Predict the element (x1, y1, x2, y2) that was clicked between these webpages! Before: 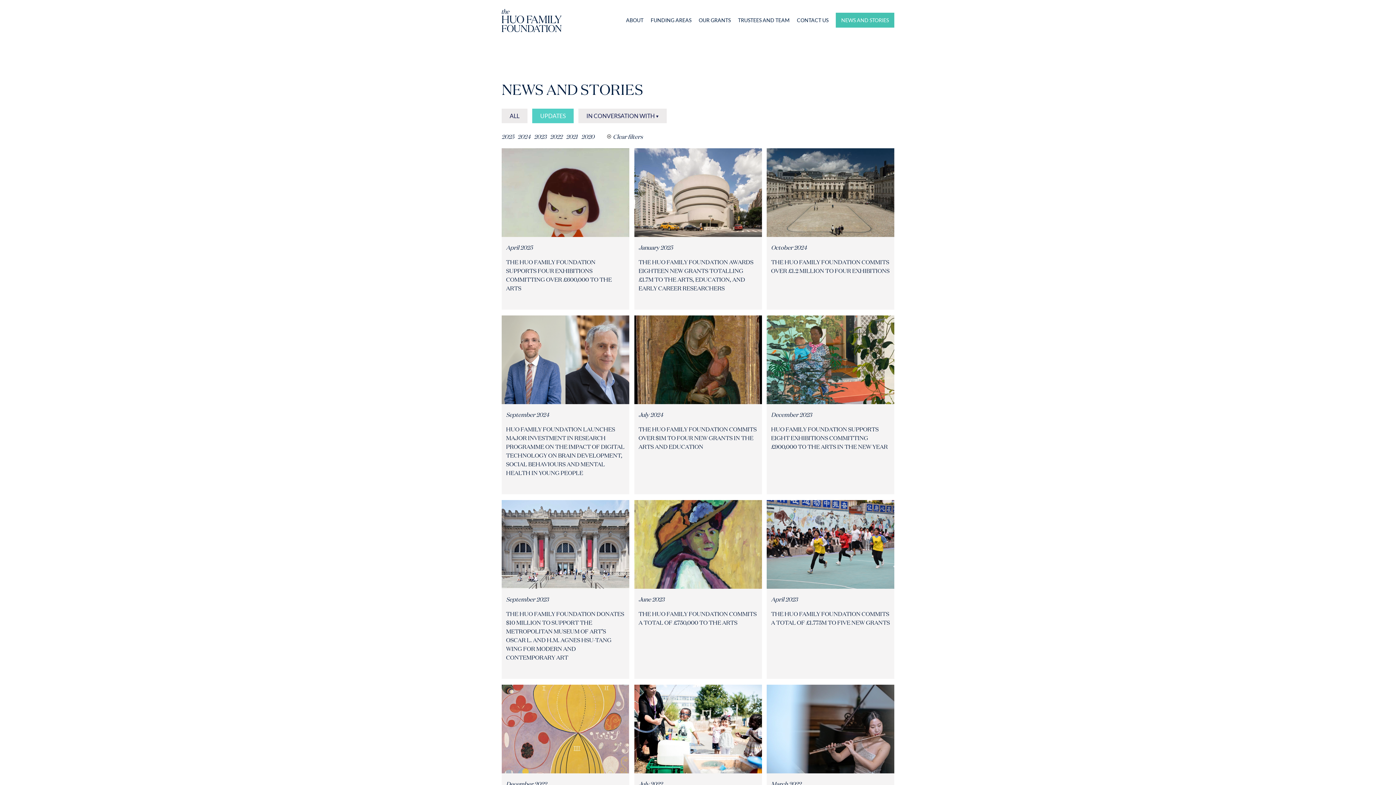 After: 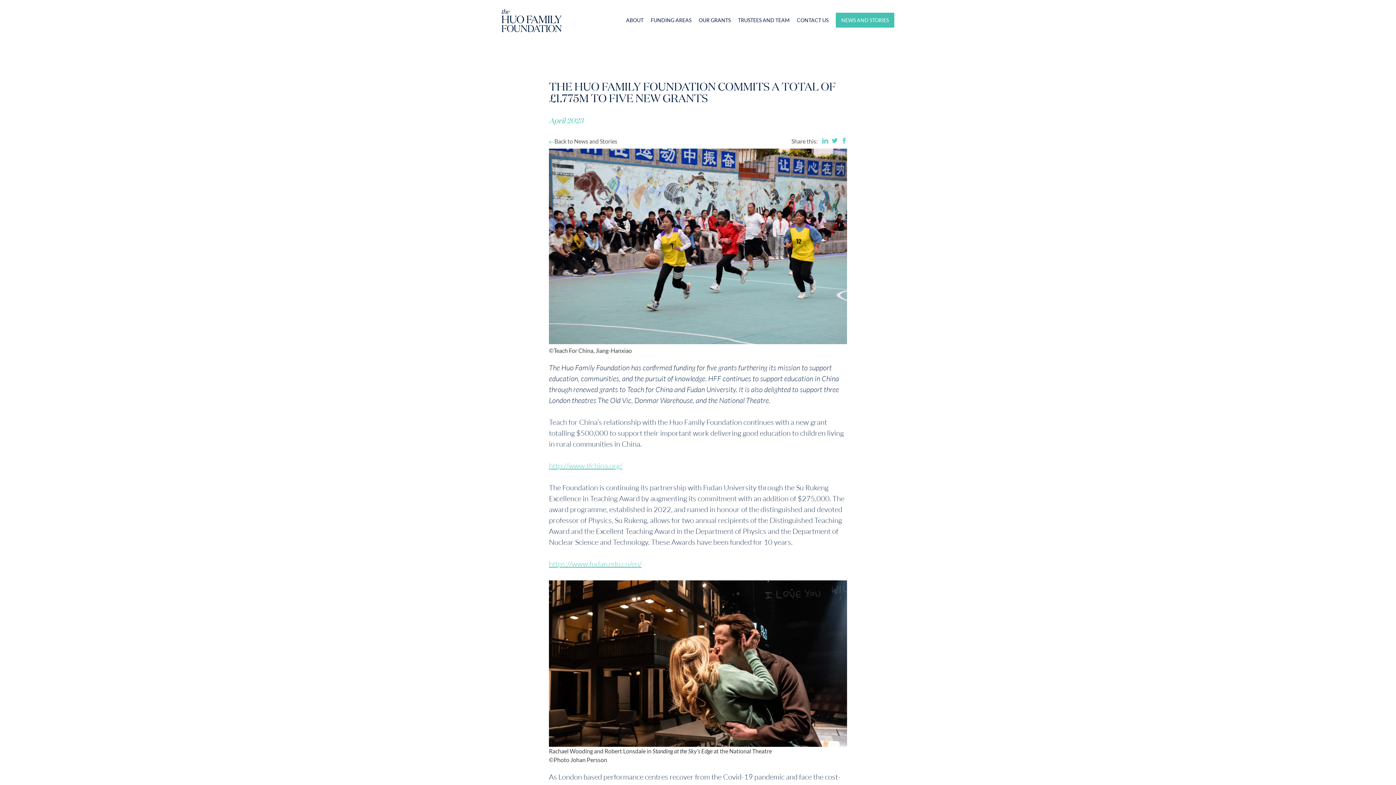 Action: label: April 2023
THE HUO FAMILY FOUNDATION COMMITS A TOTAL OF £1.775M TO FIVE NEW GRANTS bbox: (766, 500, 894, 679)